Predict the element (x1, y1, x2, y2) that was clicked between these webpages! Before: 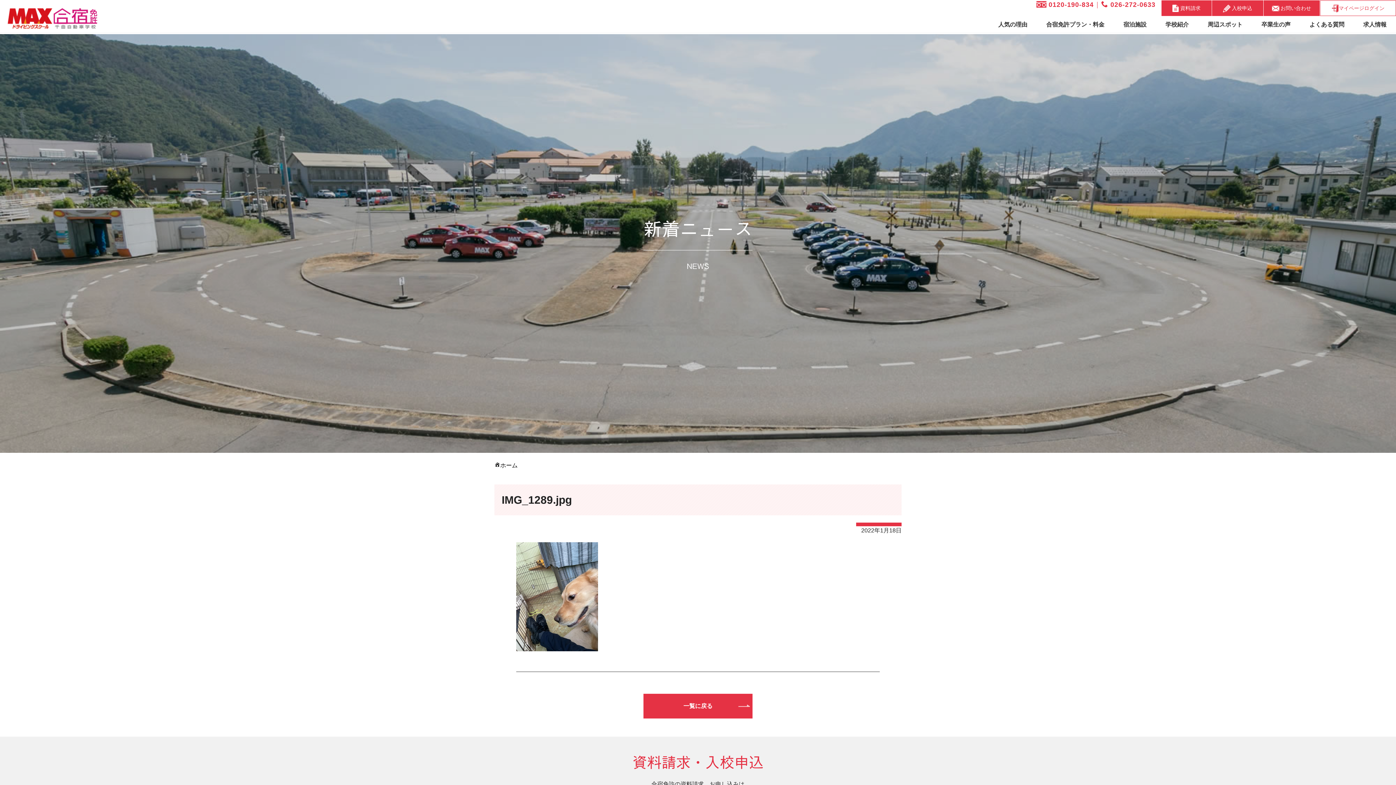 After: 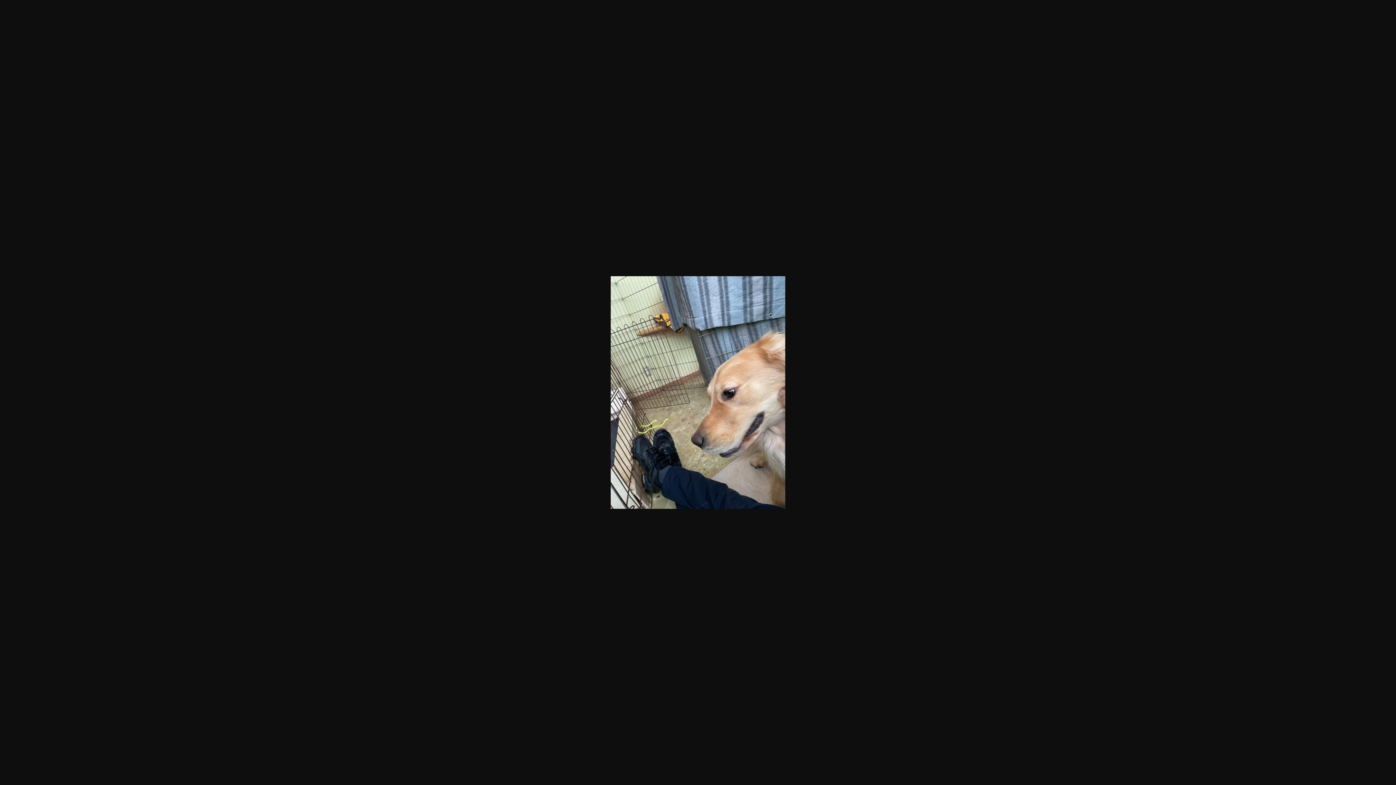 Action: bbox: (516, 595, 598, 601)